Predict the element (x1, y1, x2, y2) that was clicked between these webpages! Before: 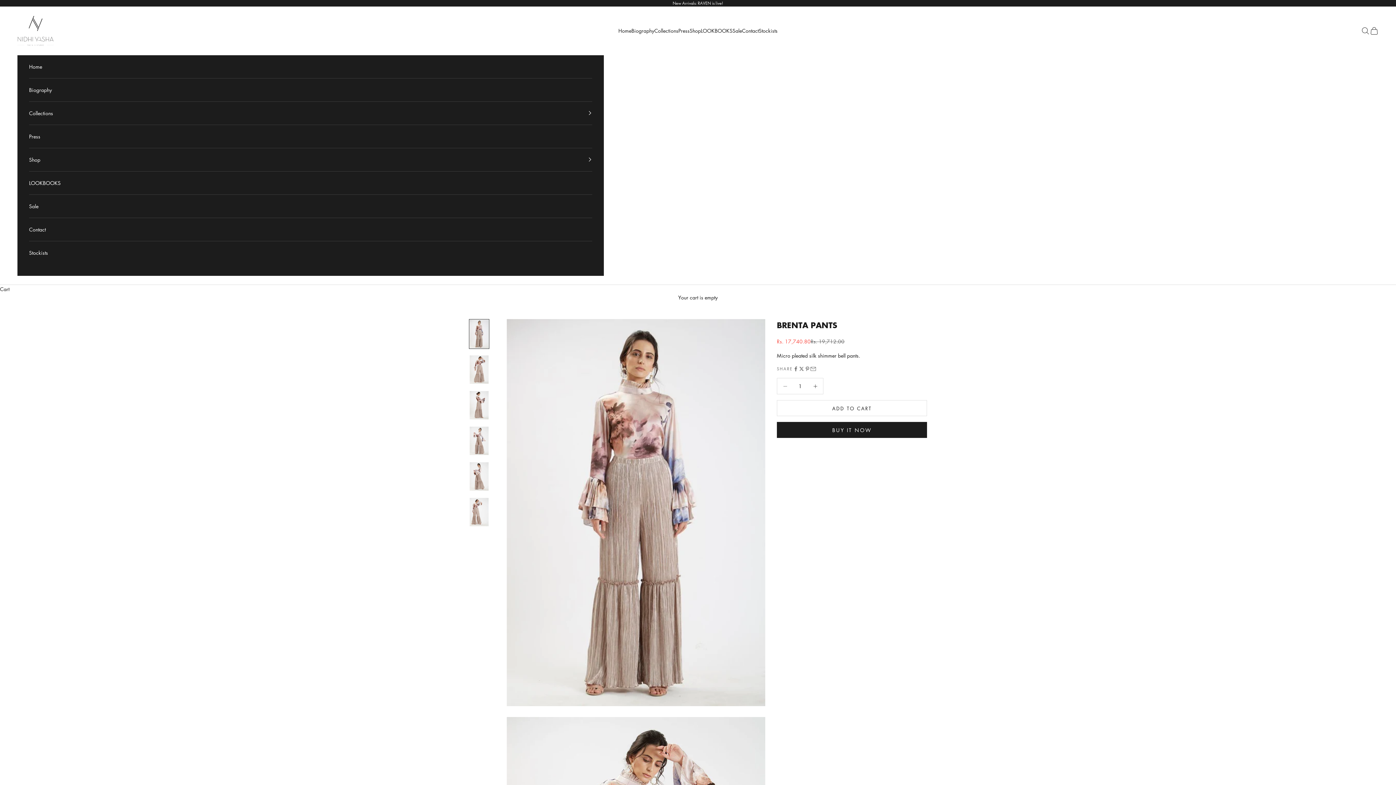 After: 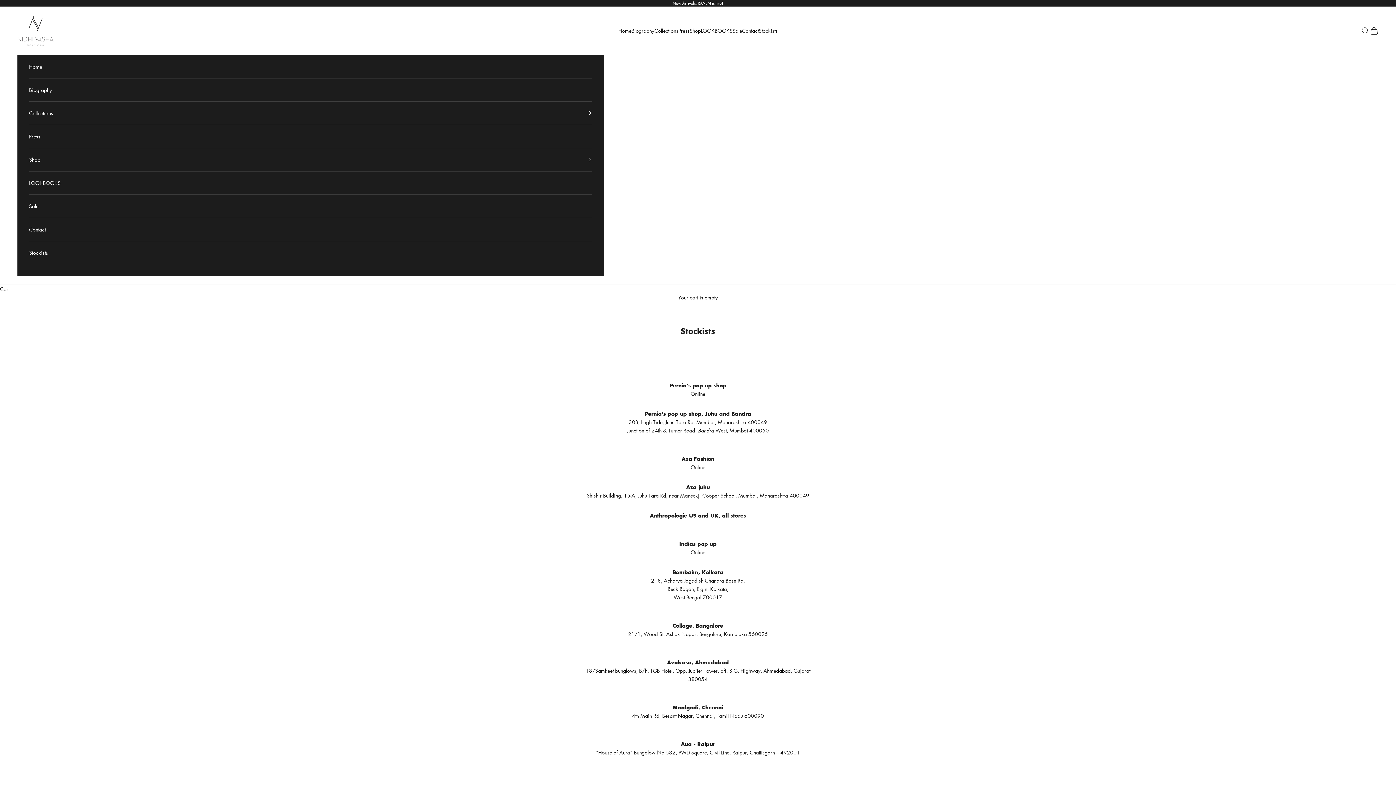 Action: bbox: (29, 241, 592, 264) label: Stockists